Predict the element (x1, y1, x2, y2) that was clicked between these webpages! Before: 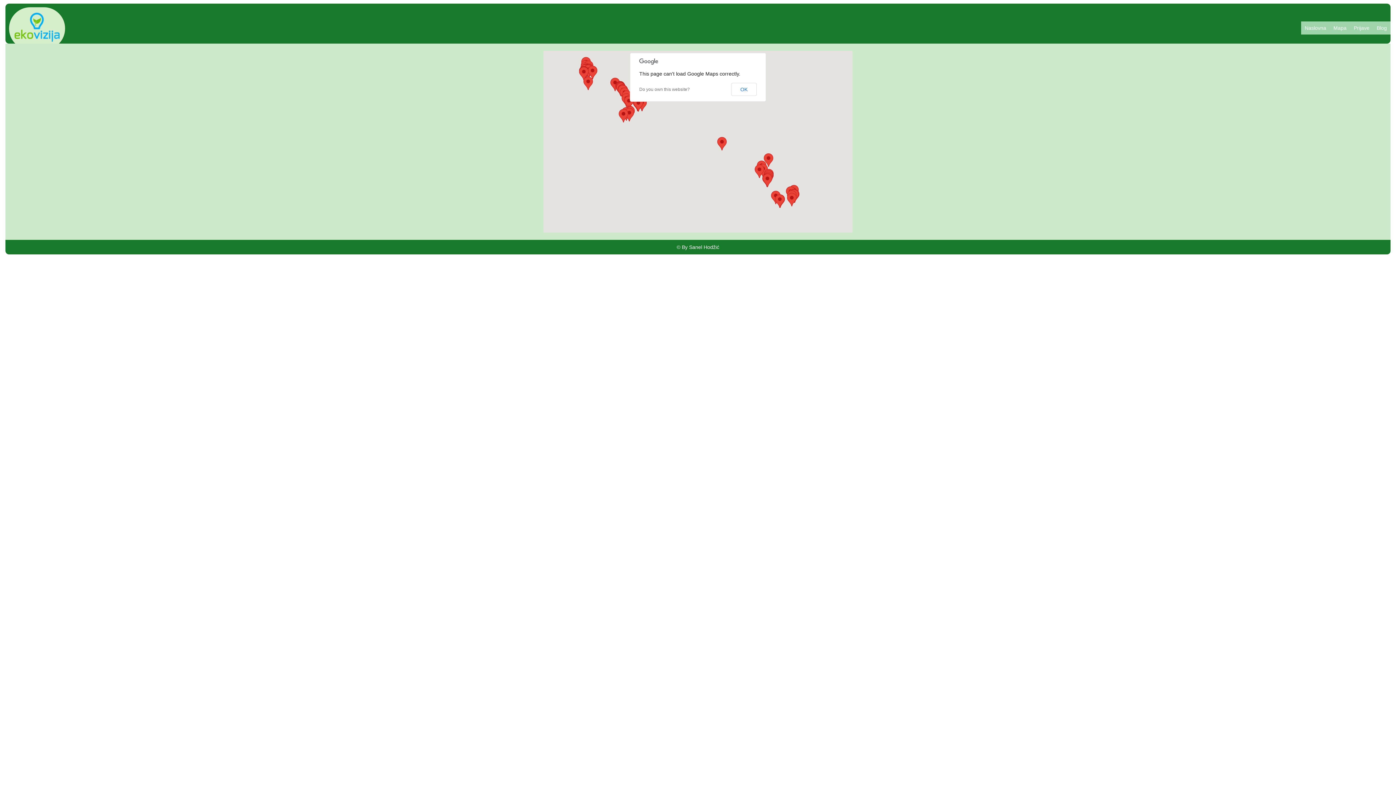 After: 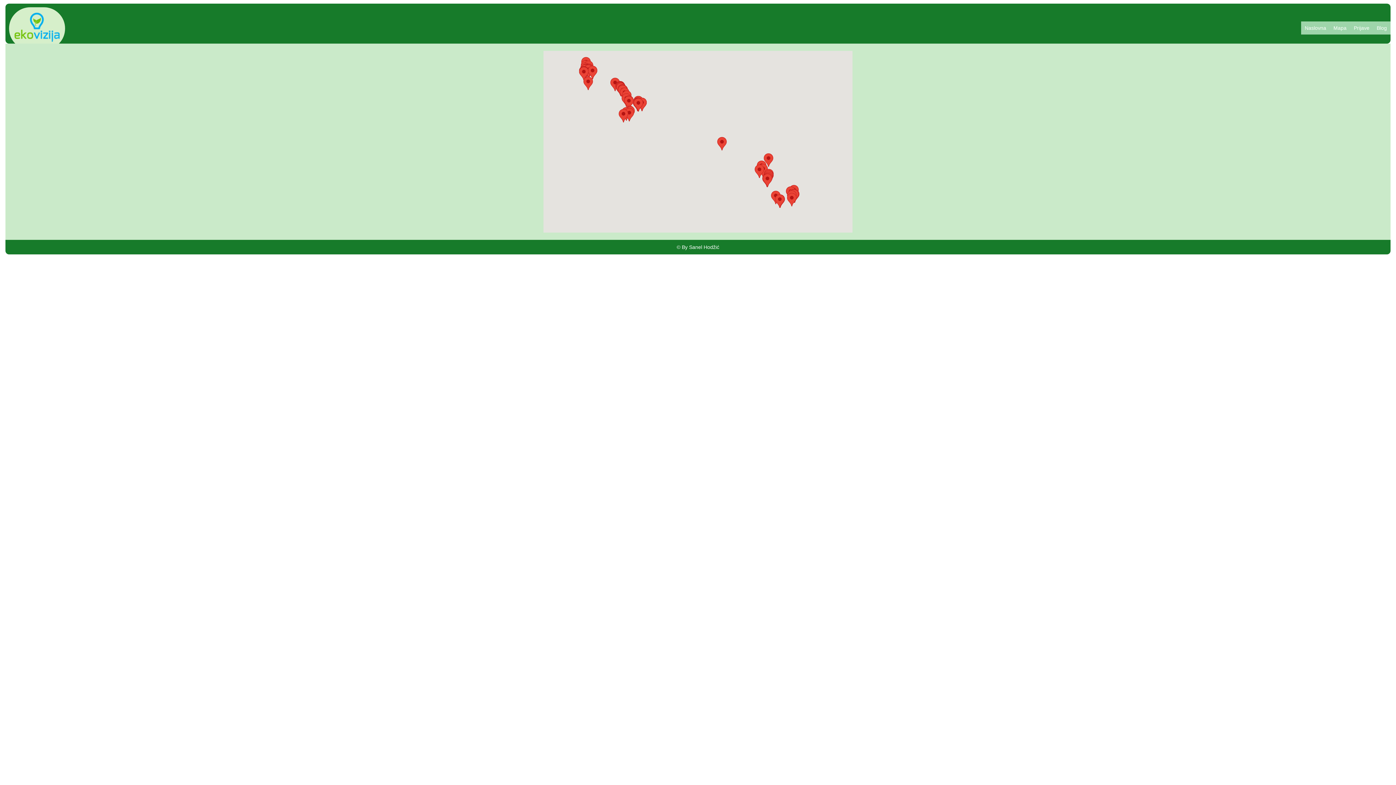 Action: bbox: (731, 82, 756, 96) label: OK